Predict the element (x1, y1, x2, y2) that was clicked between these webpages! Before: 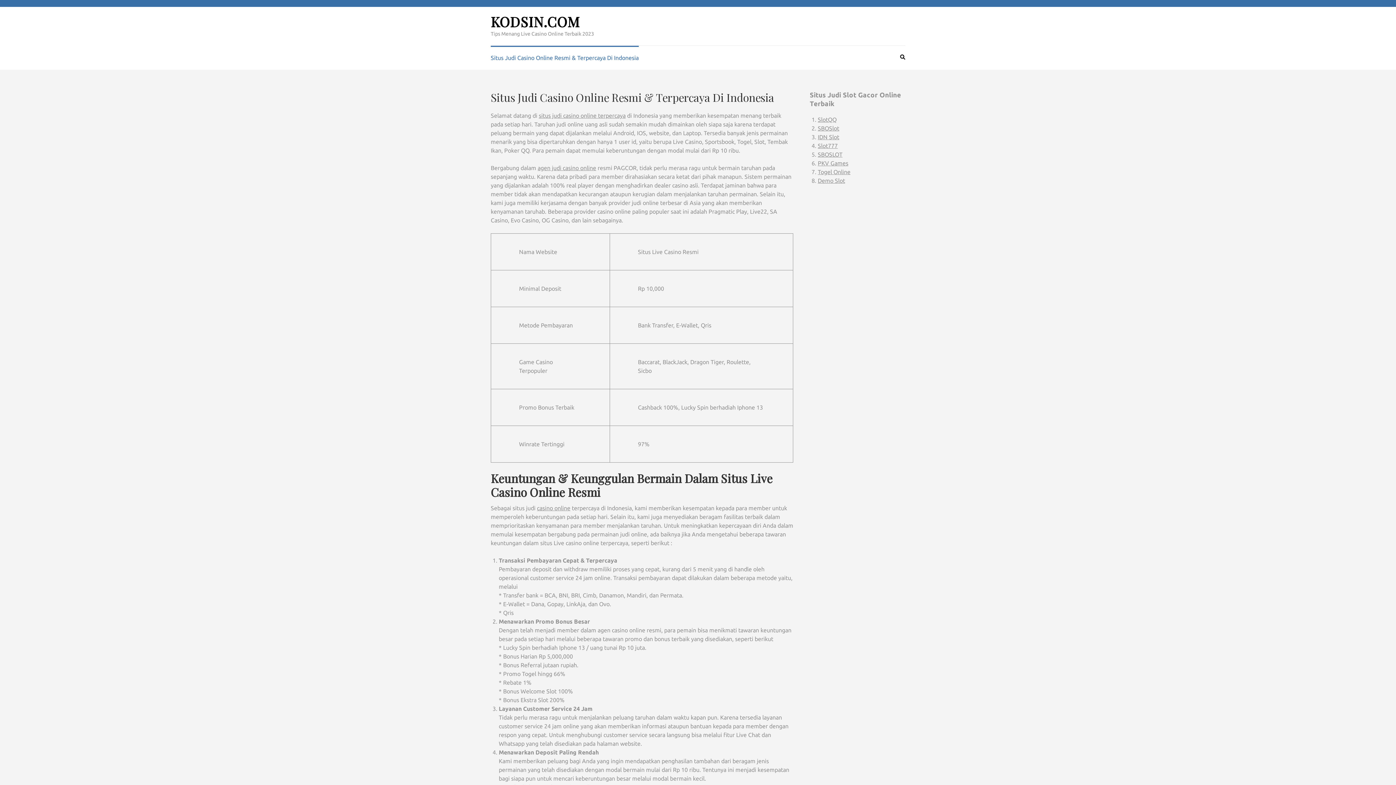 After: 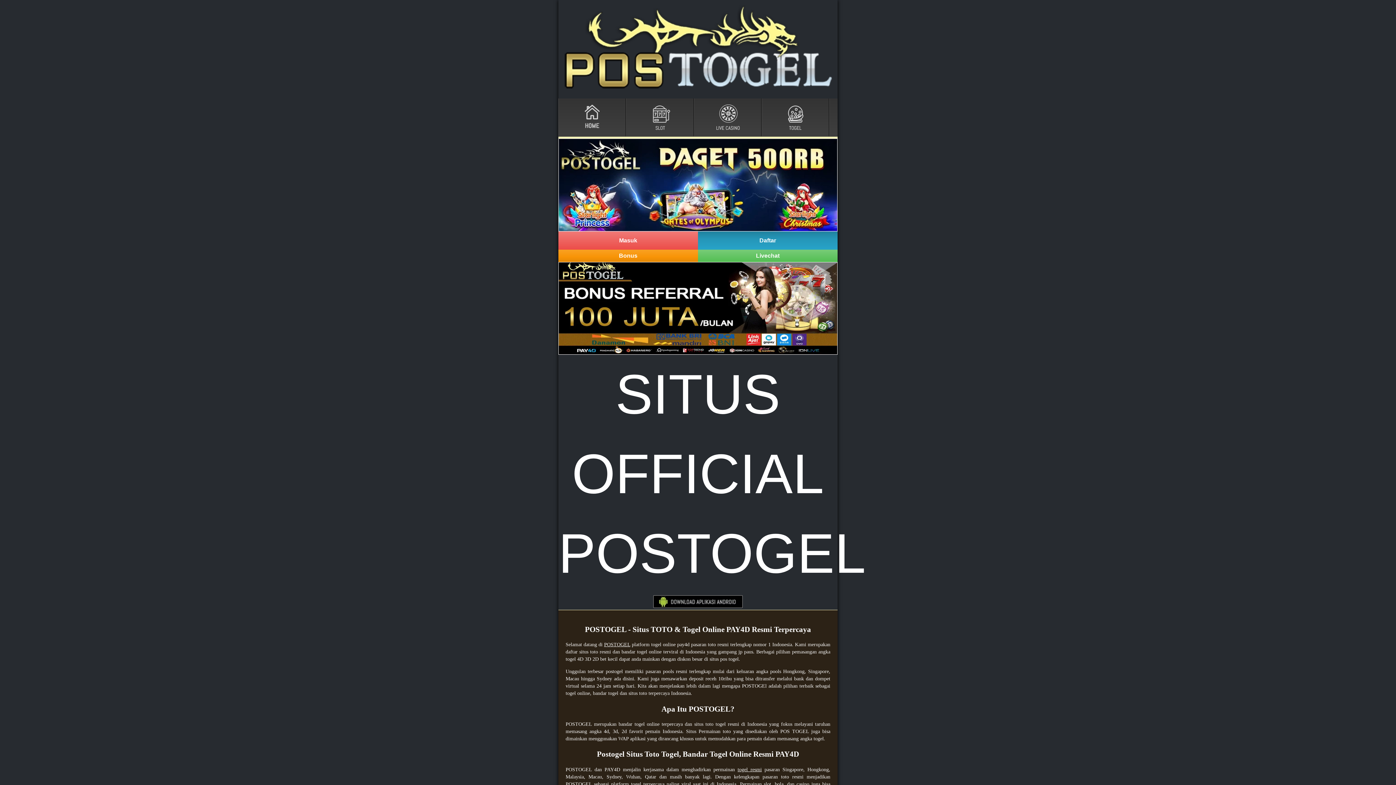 Action: bbox: (818, 168, 850, 175) label: Togel Online